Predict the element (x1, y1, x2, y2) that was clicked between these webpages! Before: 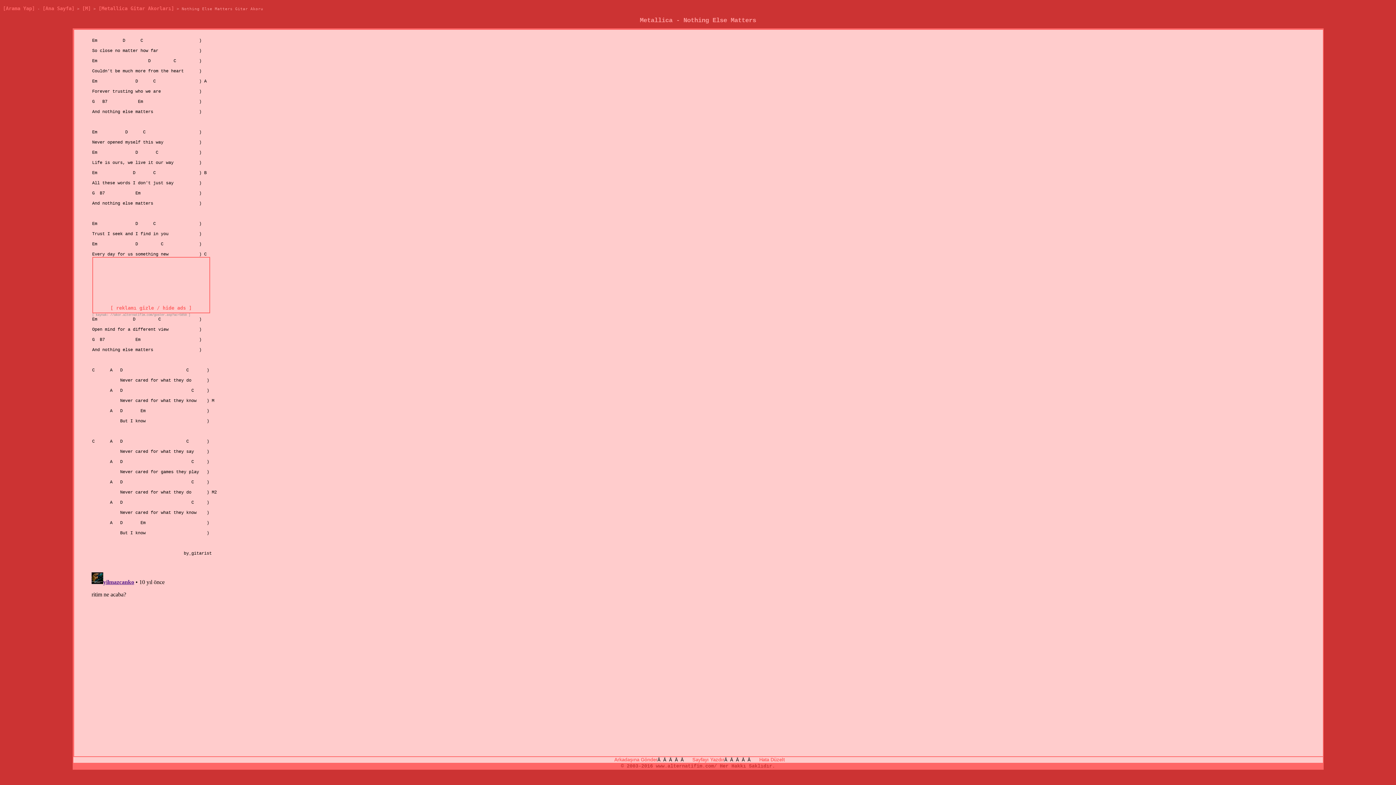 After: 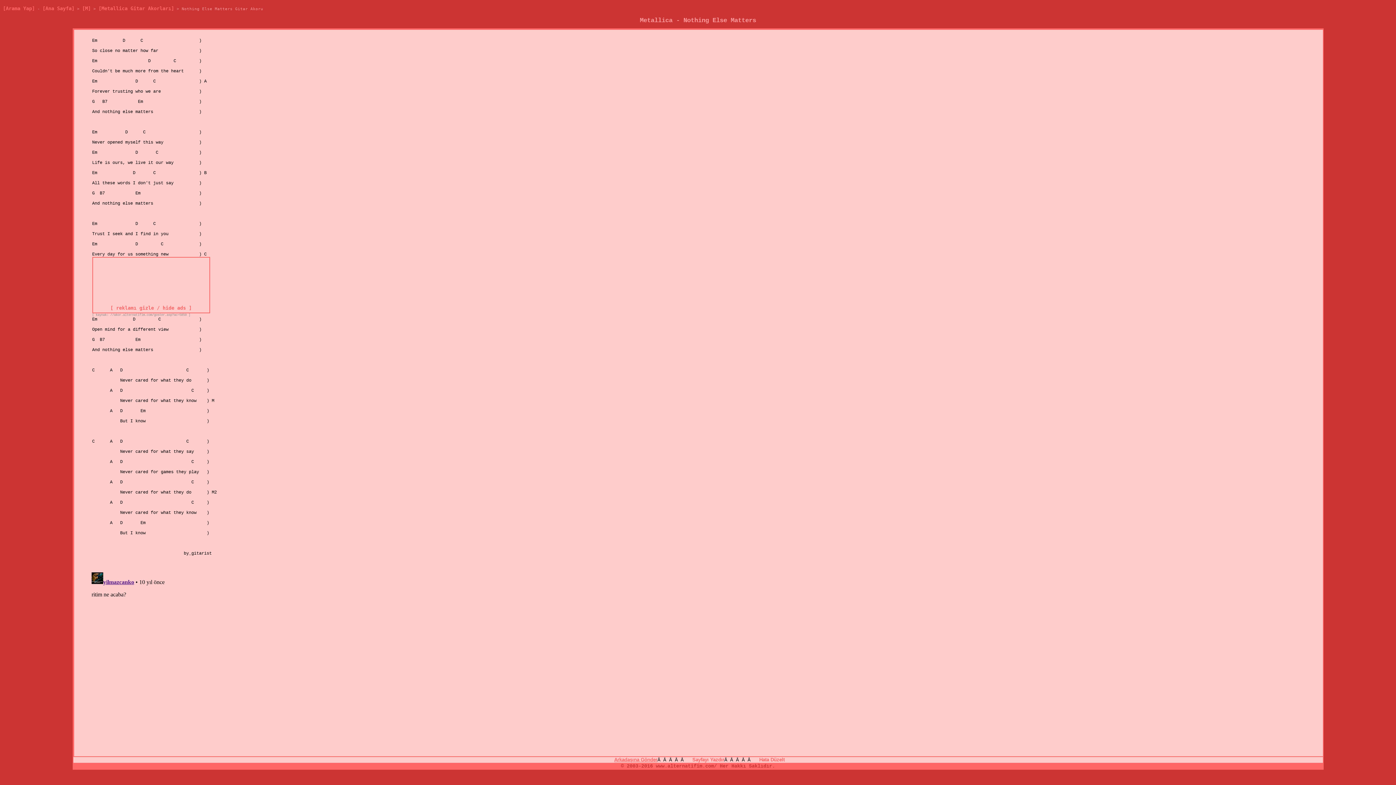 Action: label: Arkadaşına Gönder bbox: (614, 757, 657, 762)